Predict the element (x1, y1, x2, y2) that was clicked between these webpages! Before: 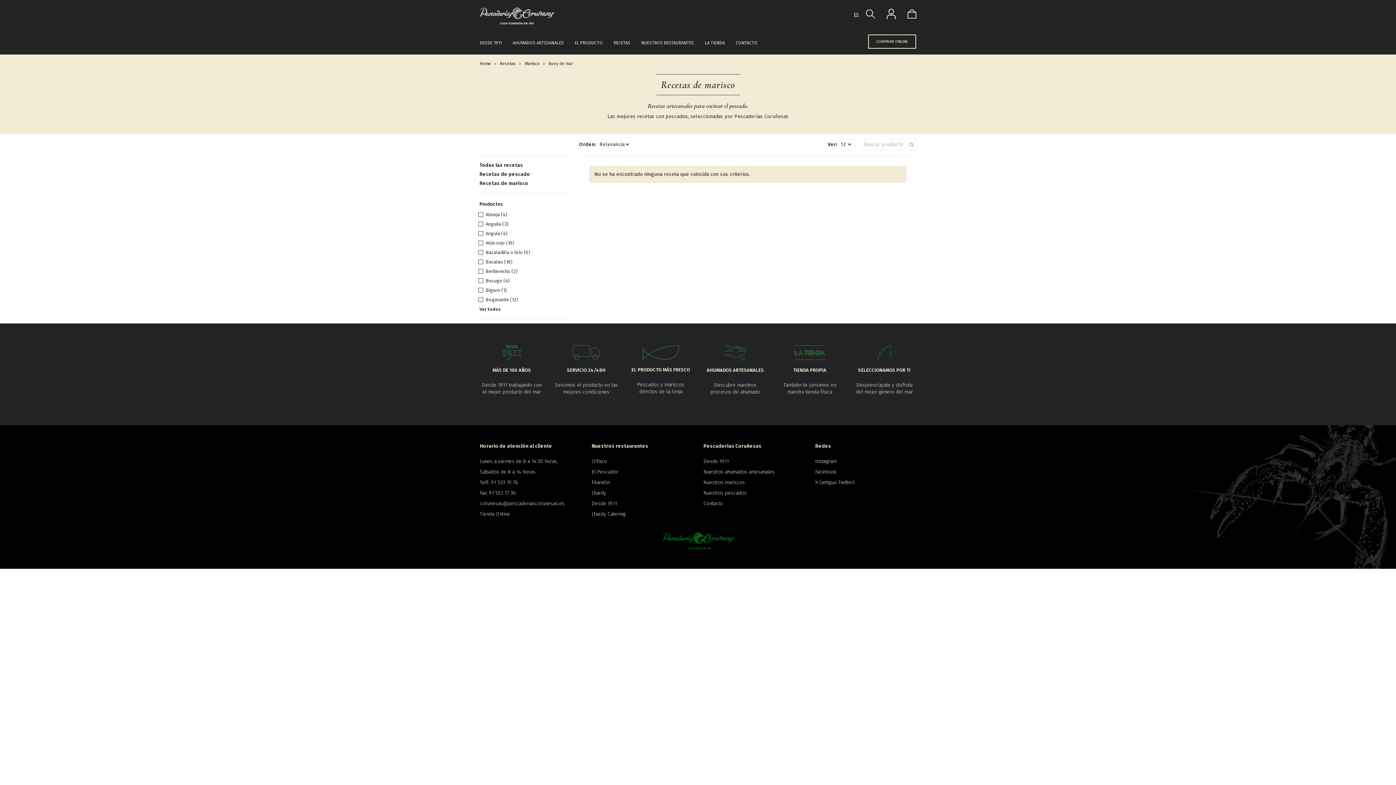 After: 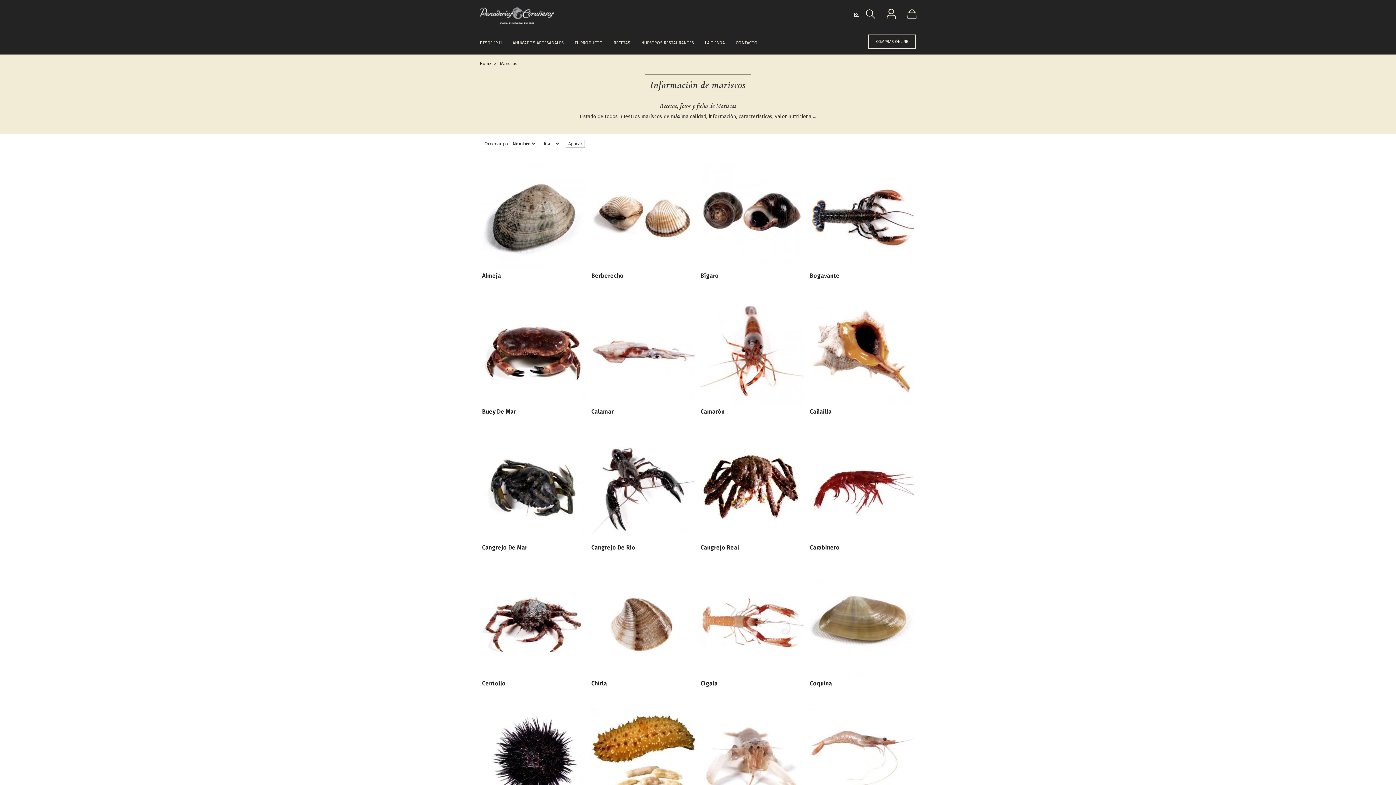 Action: bbox: (703, 479, 804, 486) label: Nuestros mariscos